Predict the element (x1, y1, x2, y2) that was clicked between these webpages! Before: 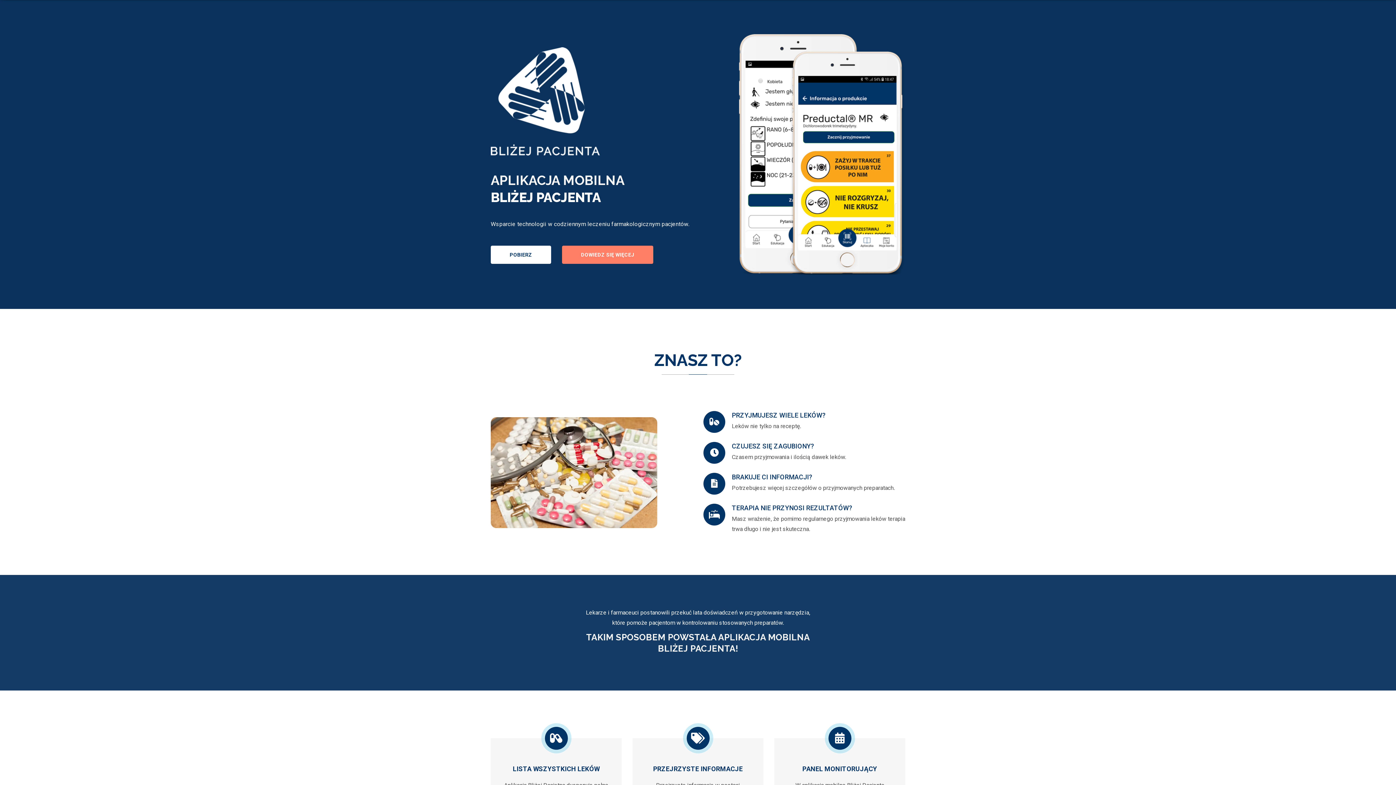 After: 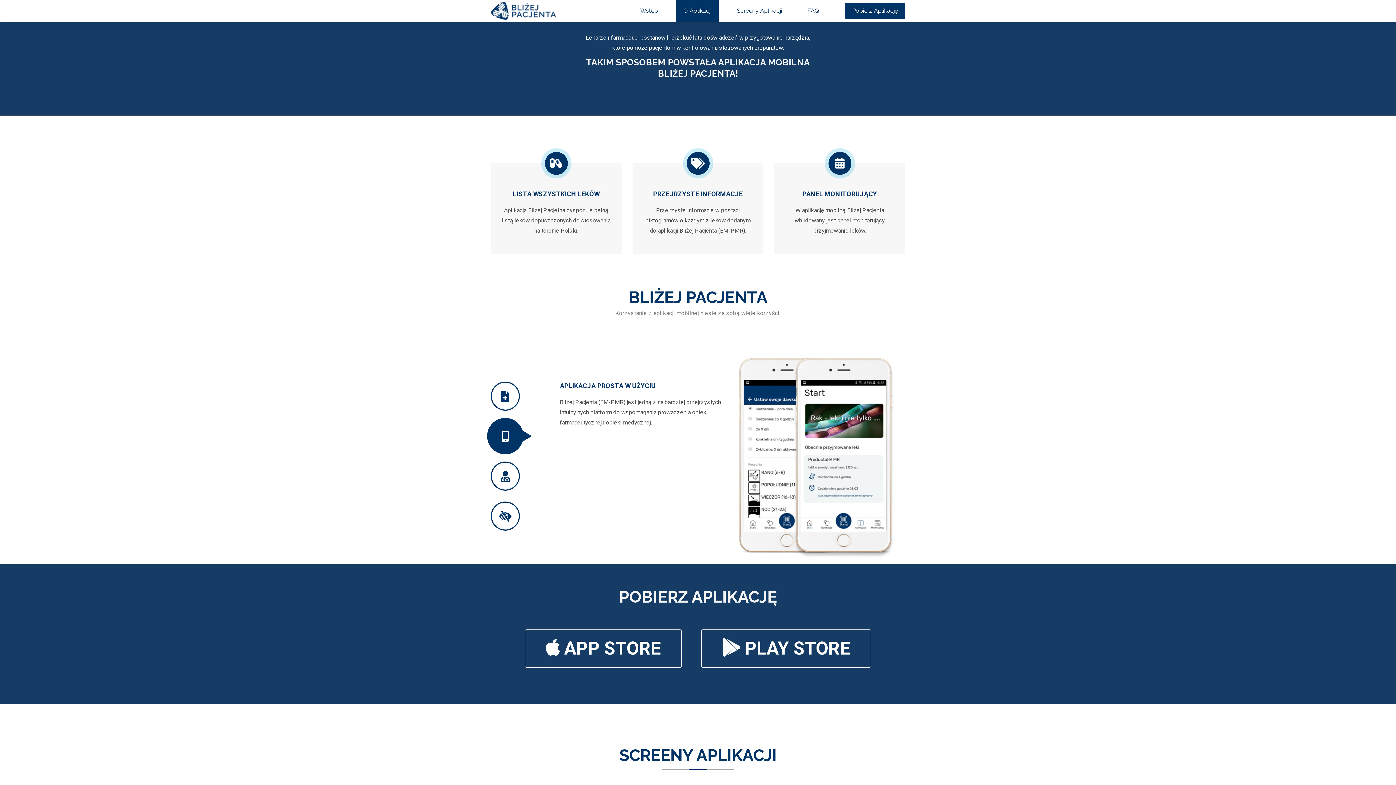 Action: label: DOWIEDZ SIĘ WIĘCEJ bbox: (562, 245, 653, 263)